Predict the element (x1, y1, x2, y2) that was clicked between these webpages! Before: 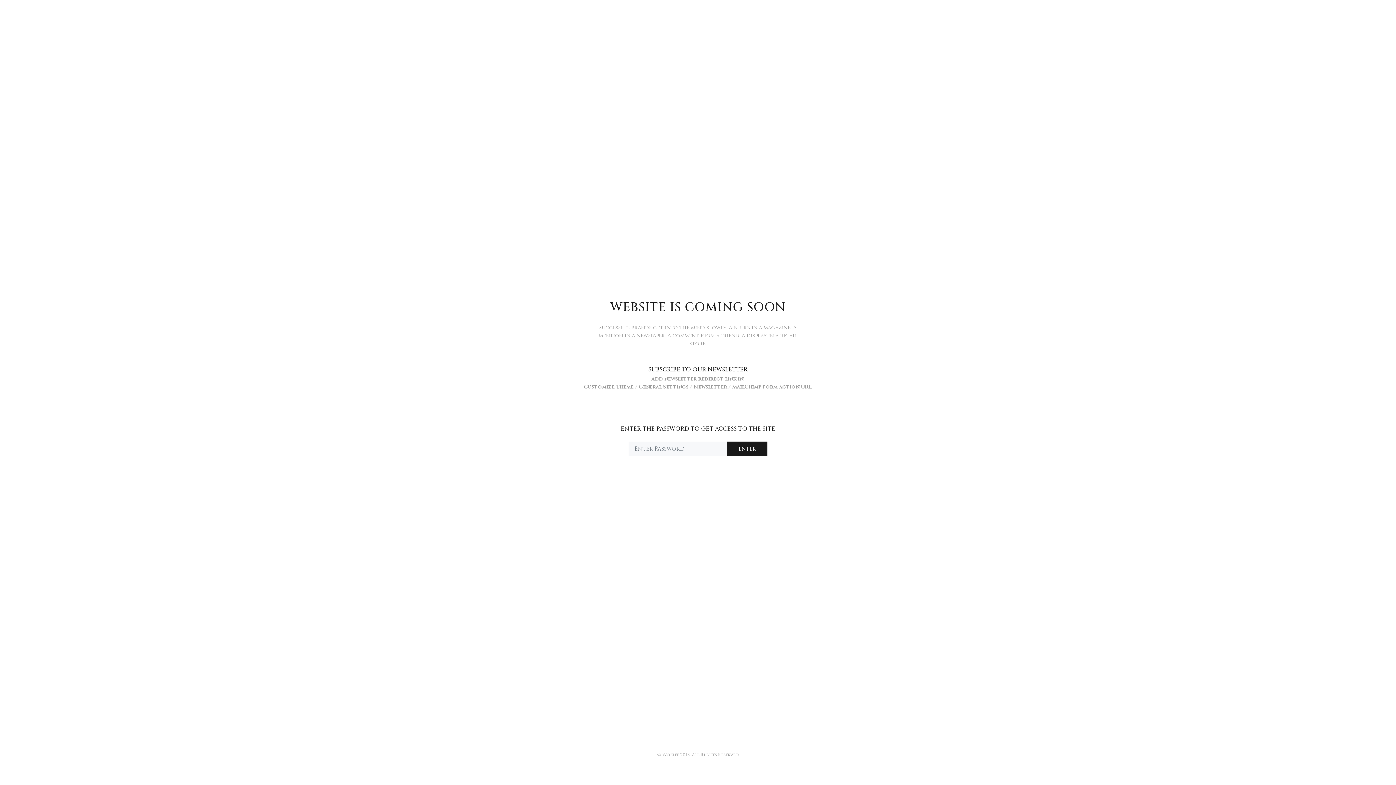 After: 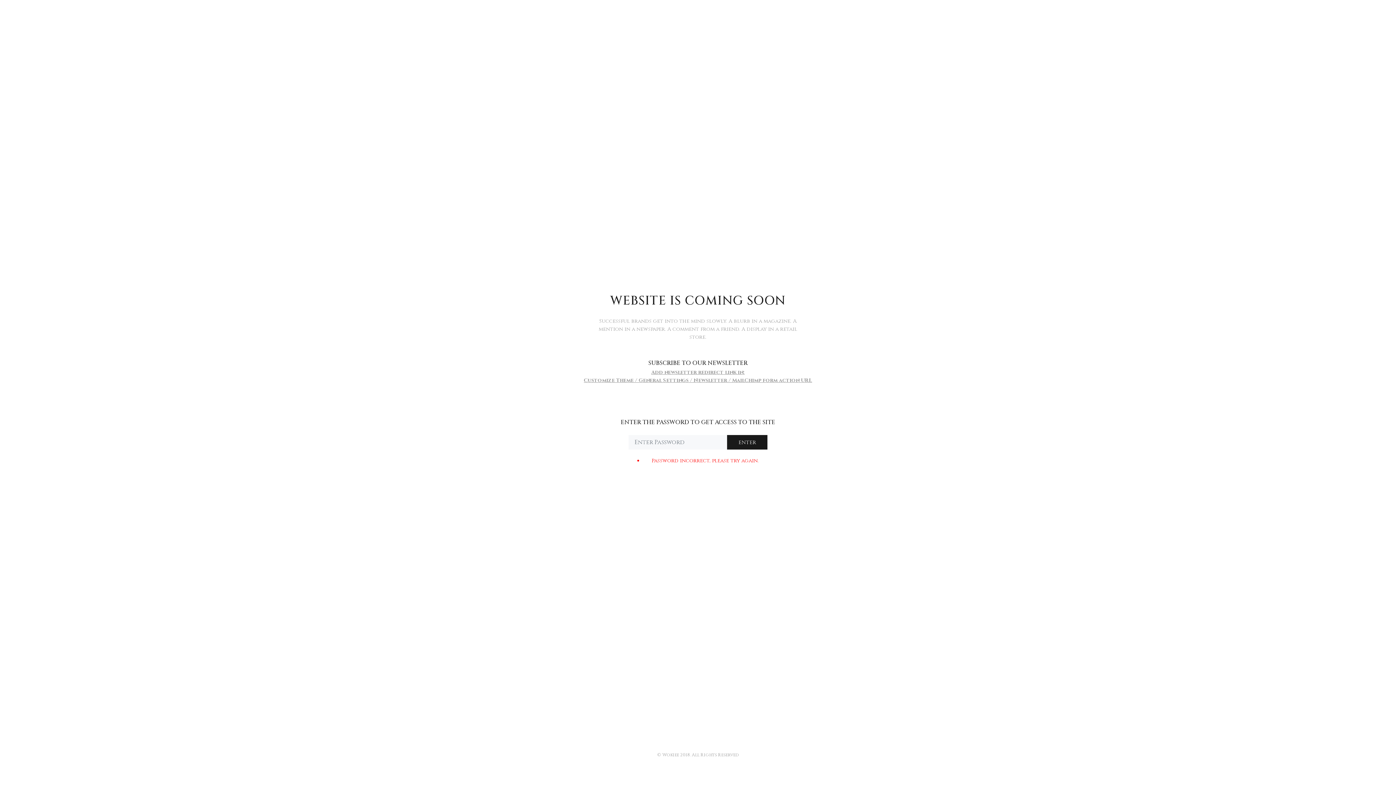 Action: label: ENTER bbox: (727, 441, 767, 456)